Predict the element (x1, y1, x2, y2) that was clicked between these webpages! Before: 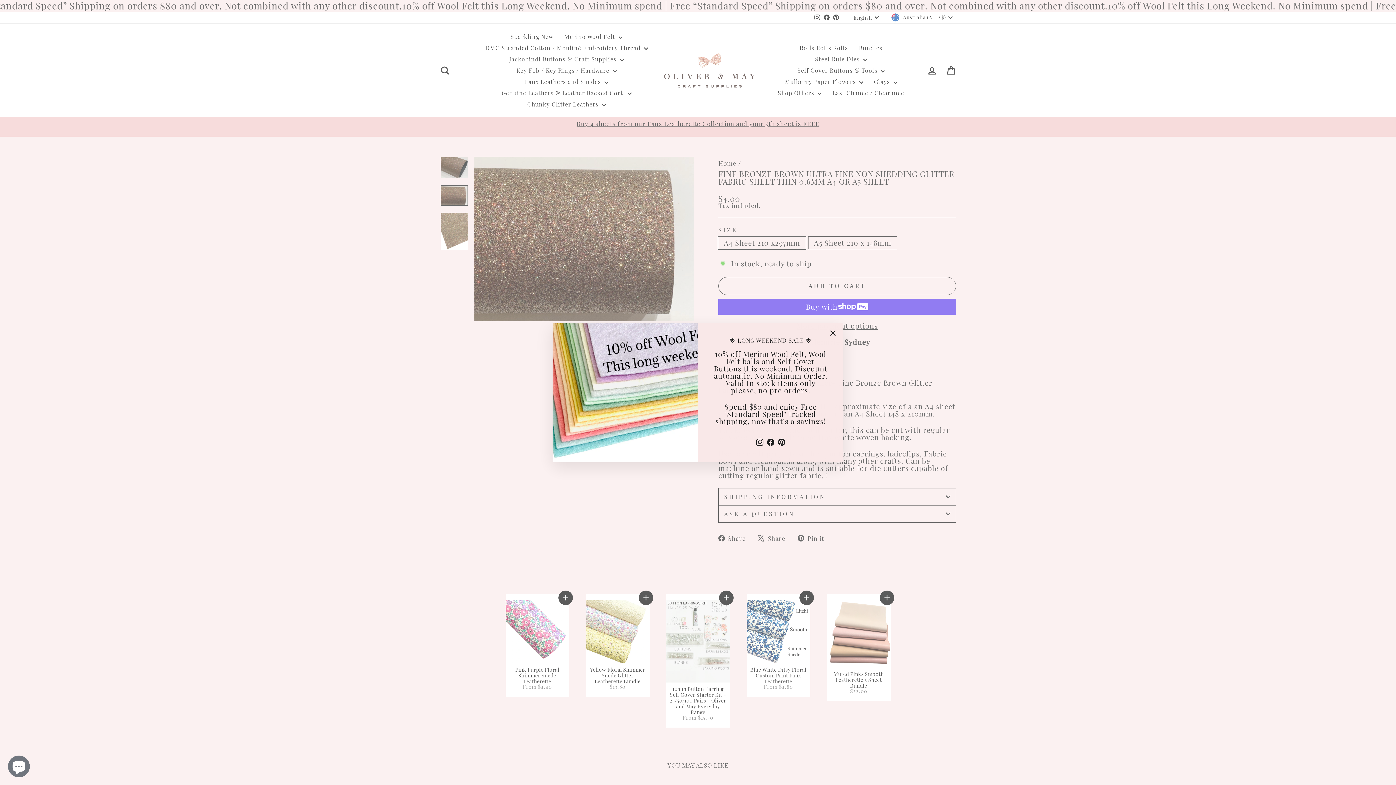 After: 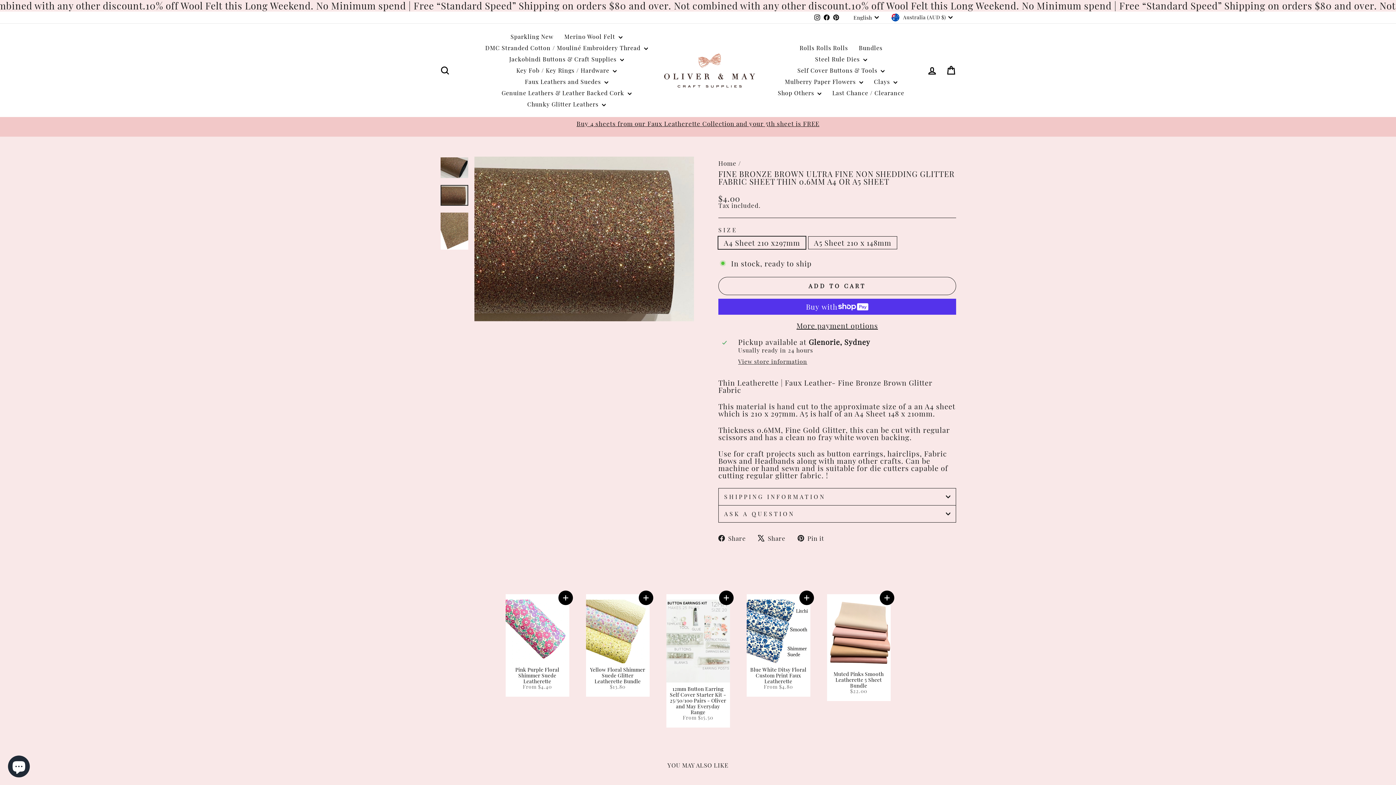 Action: bbox: (826, 326, 840, 340) label: "Close (esc)"